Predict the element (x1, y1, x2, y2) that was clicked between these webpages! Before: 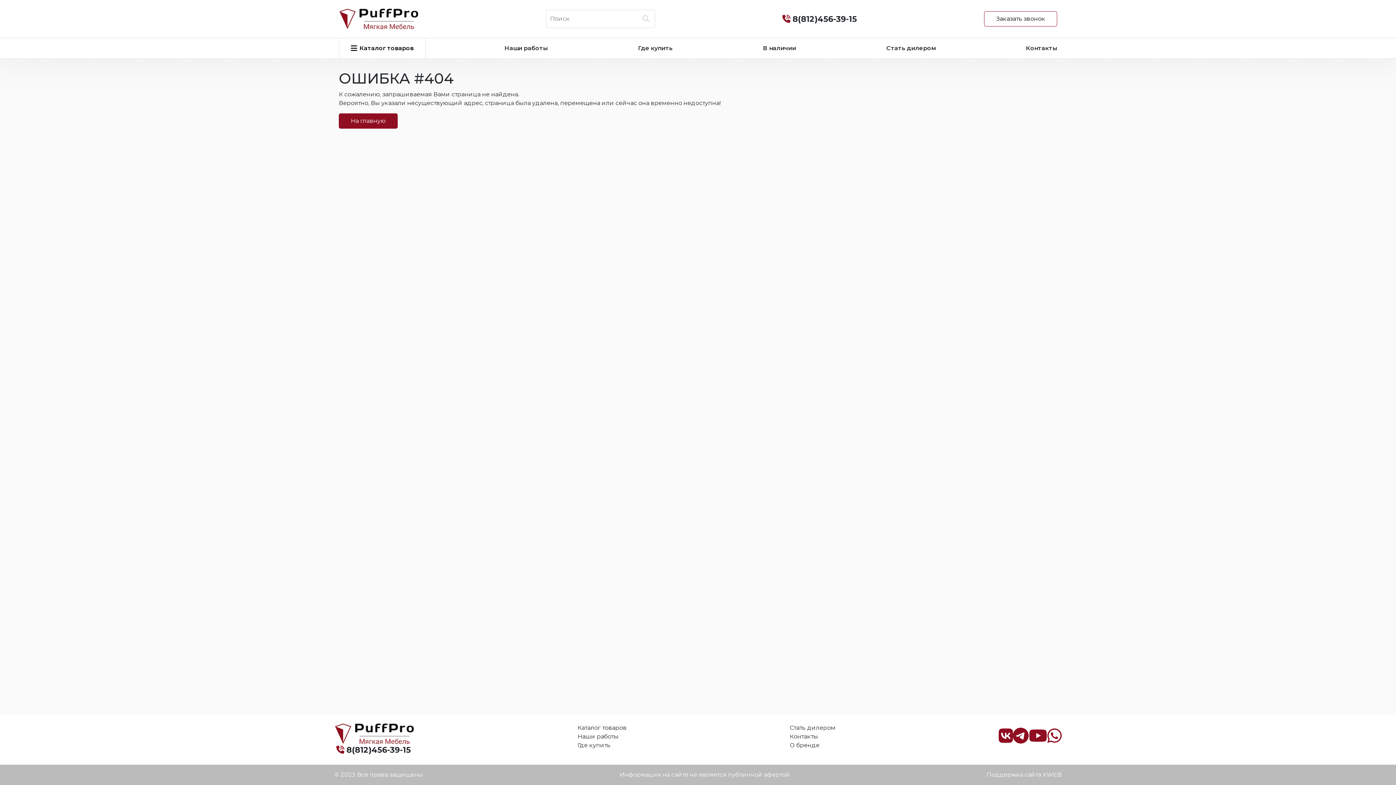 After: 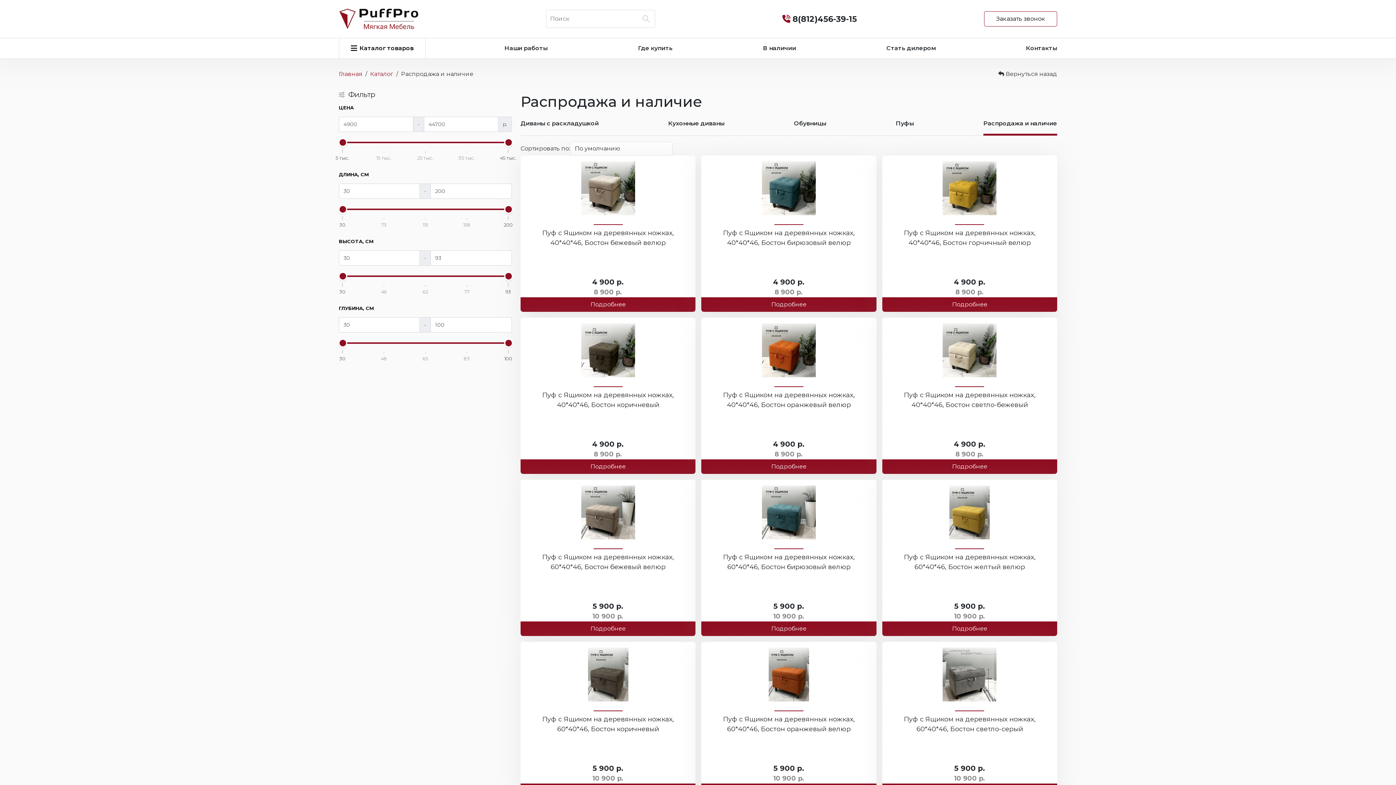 Action: bbox: (751, 38, 807, 57) label: В наличии